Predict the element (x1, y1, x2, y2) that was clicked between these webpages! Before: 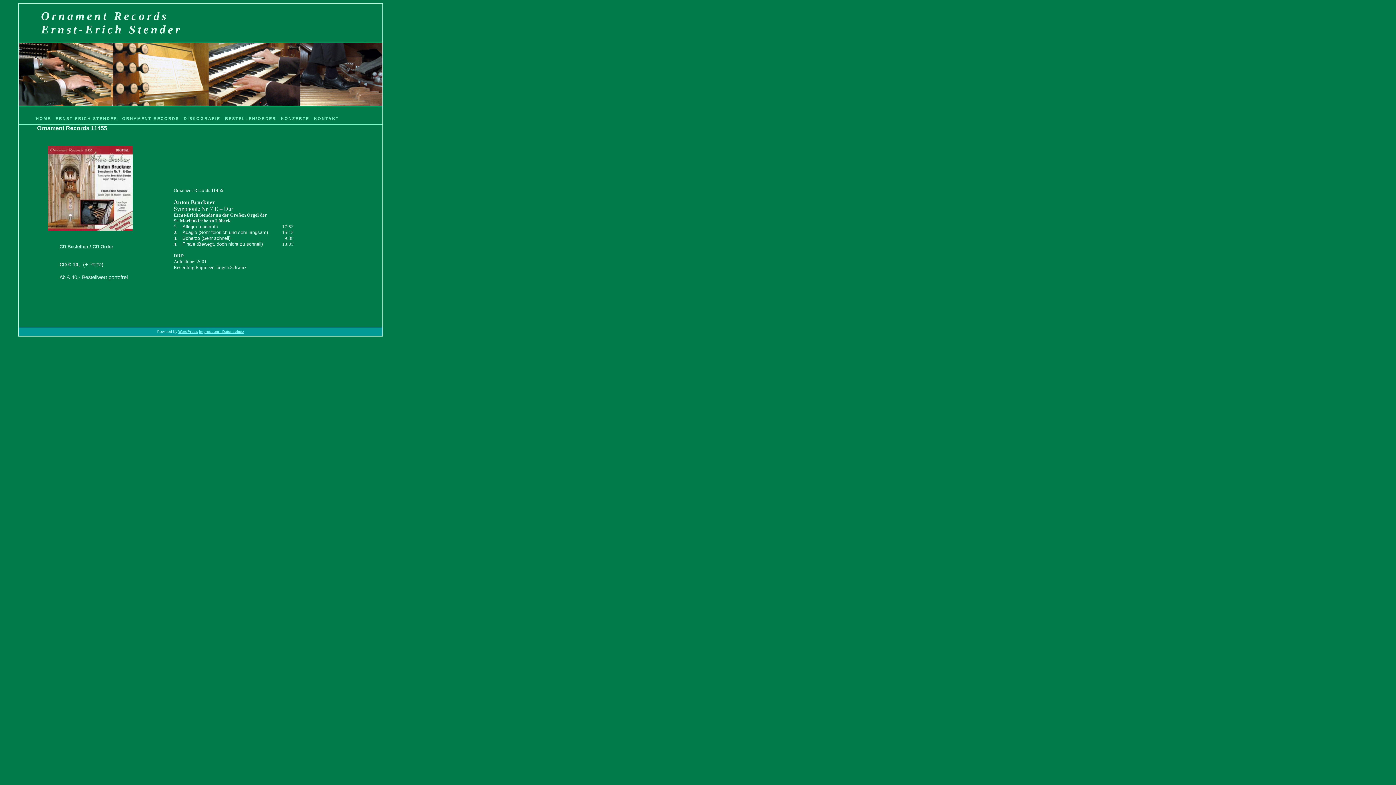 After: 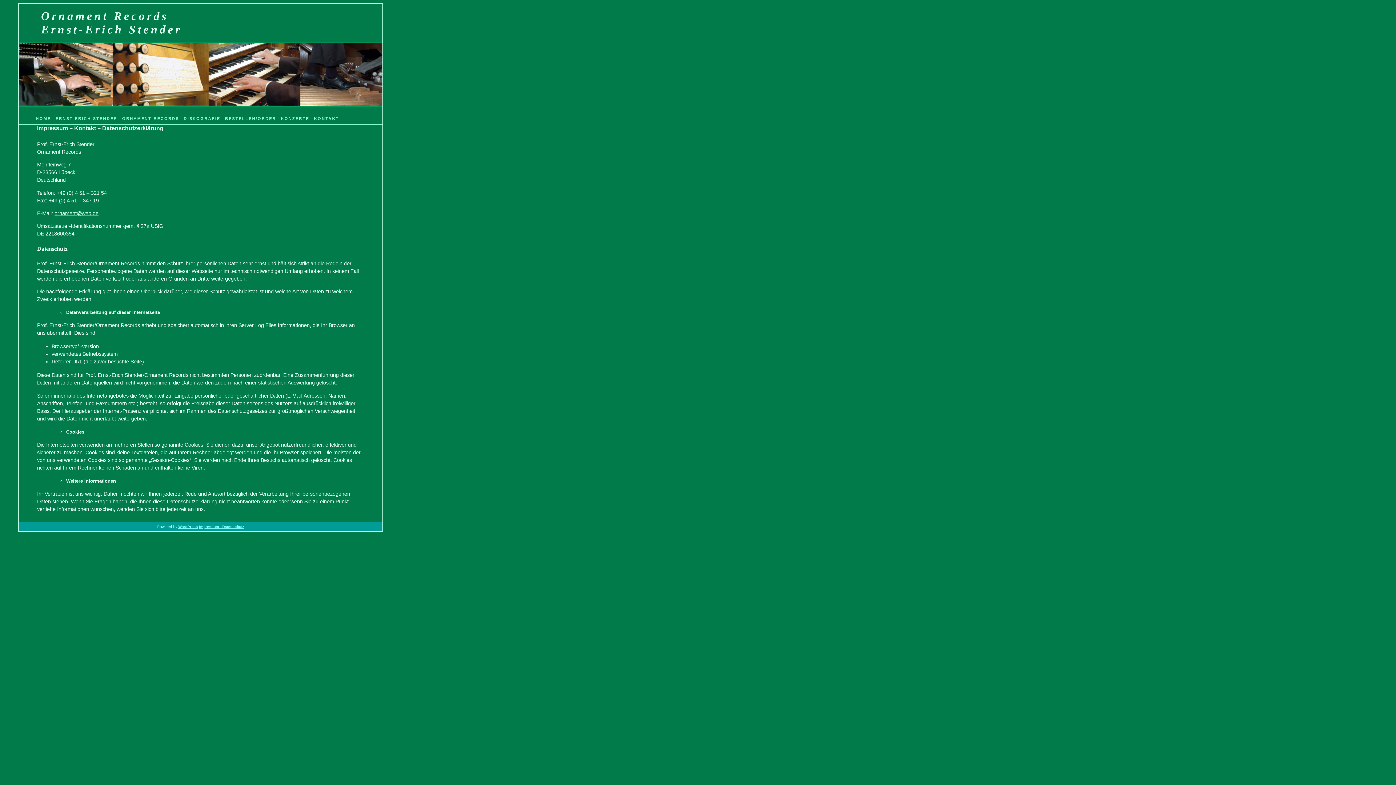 Action: bbox: (311, 112, 341, 124) label: KONTAKT